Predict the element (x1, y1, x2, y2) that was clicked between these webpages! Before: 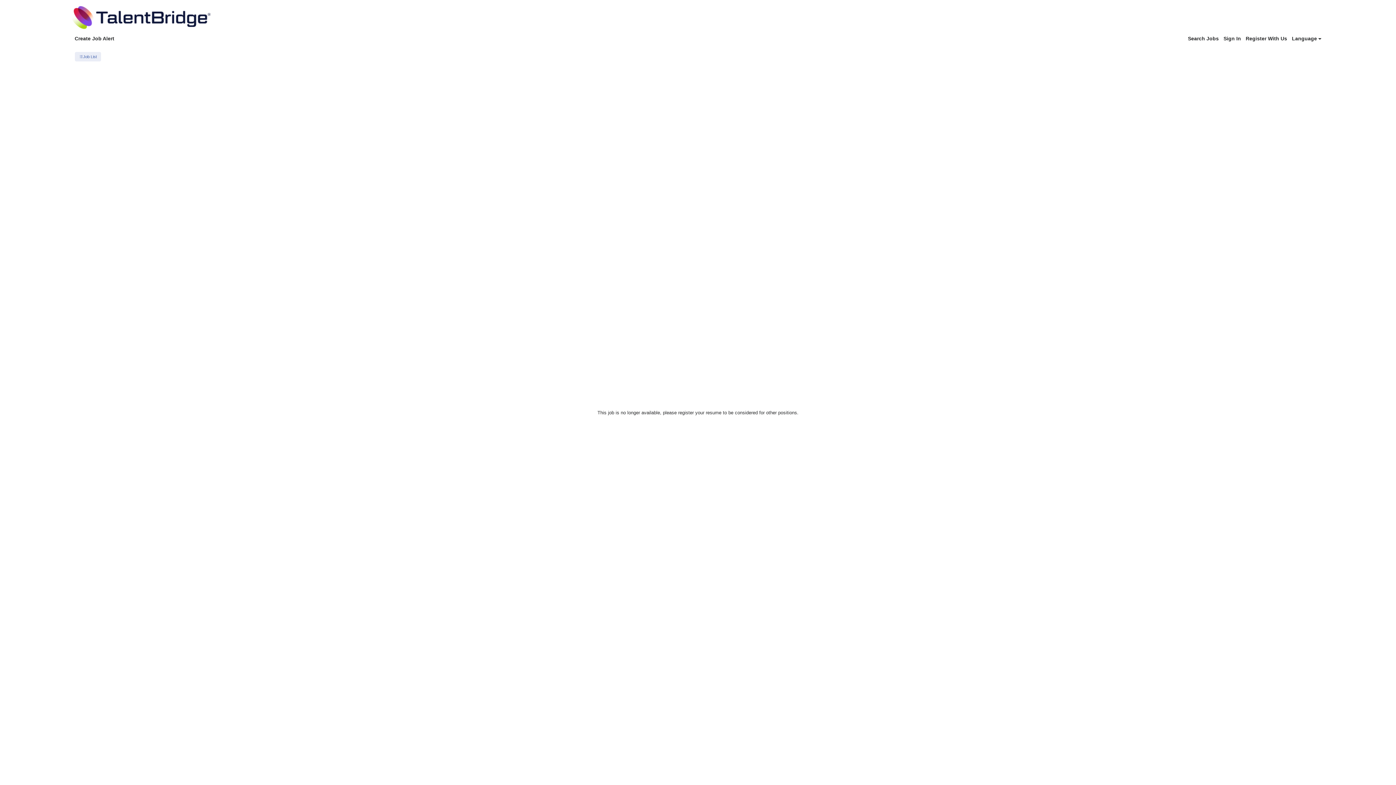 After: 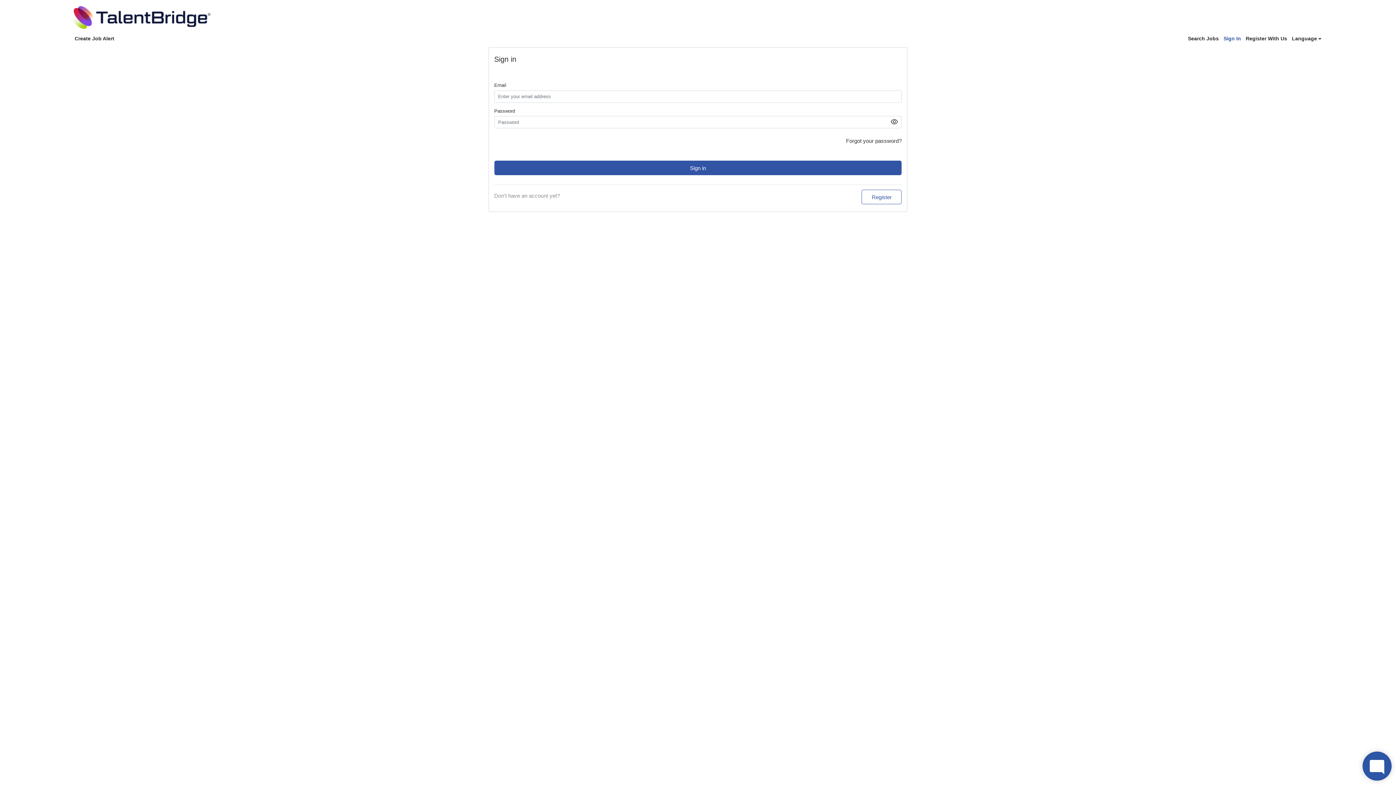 Action: label: Sign In bbox: (1223, 34, 1241, 42)